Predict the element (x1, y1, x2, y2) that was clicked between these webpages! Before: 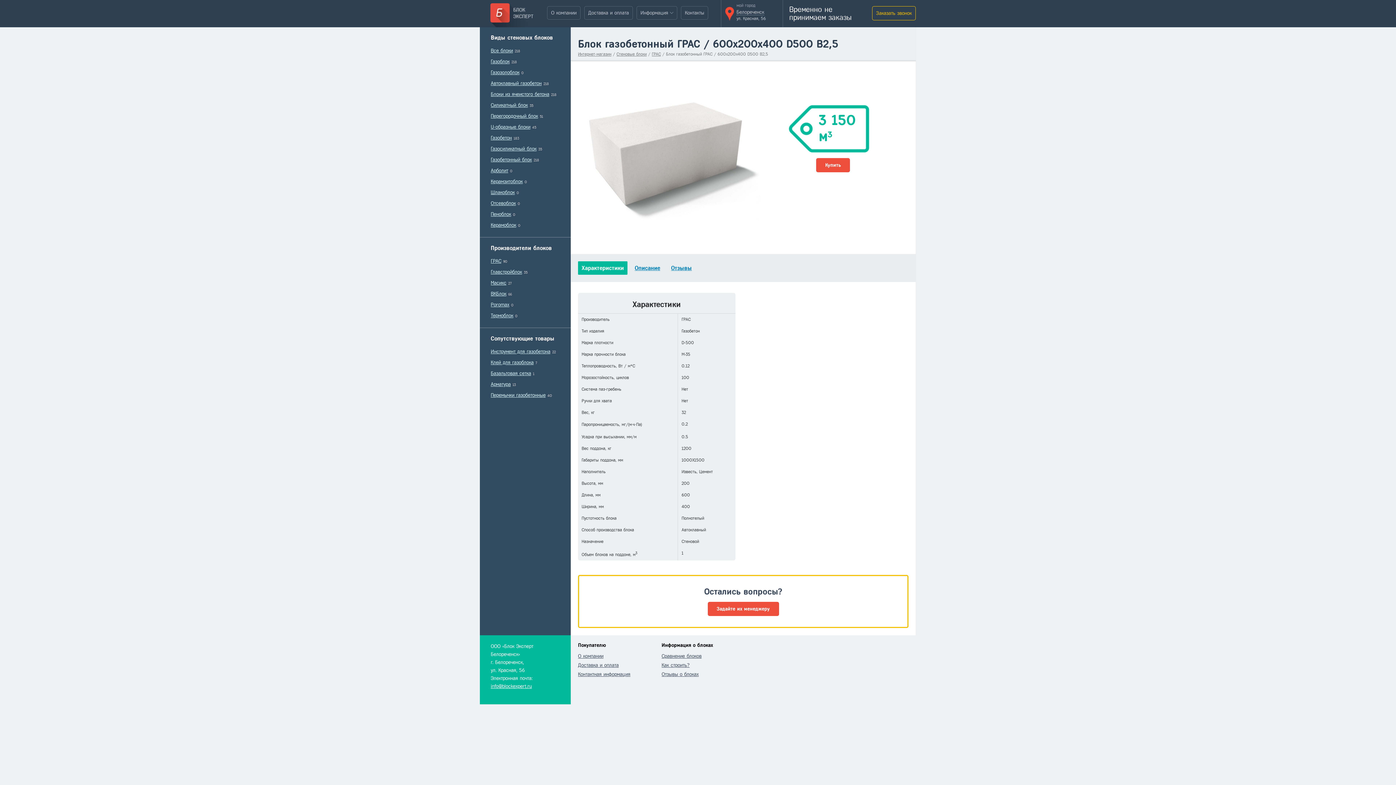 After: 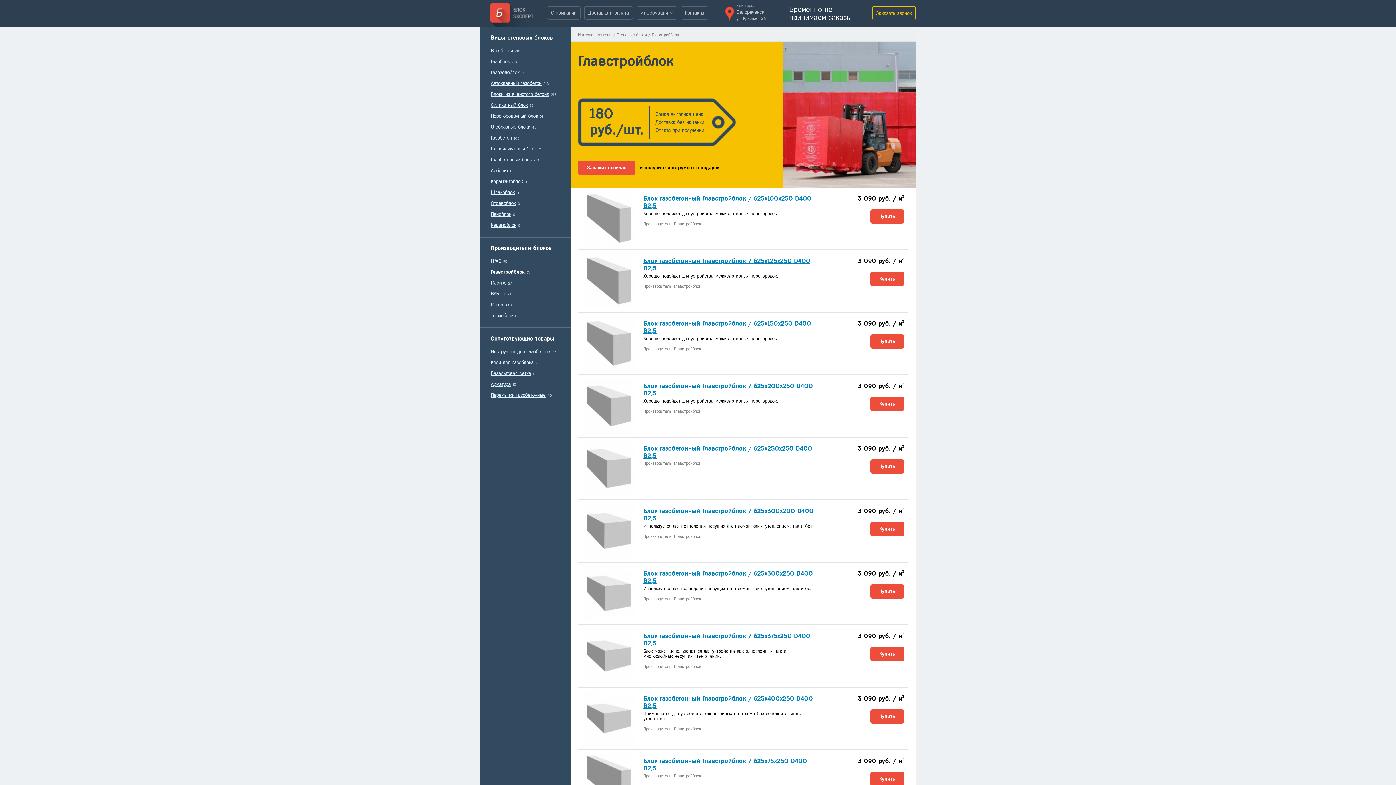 Action: label: Главстройблок bbox: (490, 269, 522, 274)